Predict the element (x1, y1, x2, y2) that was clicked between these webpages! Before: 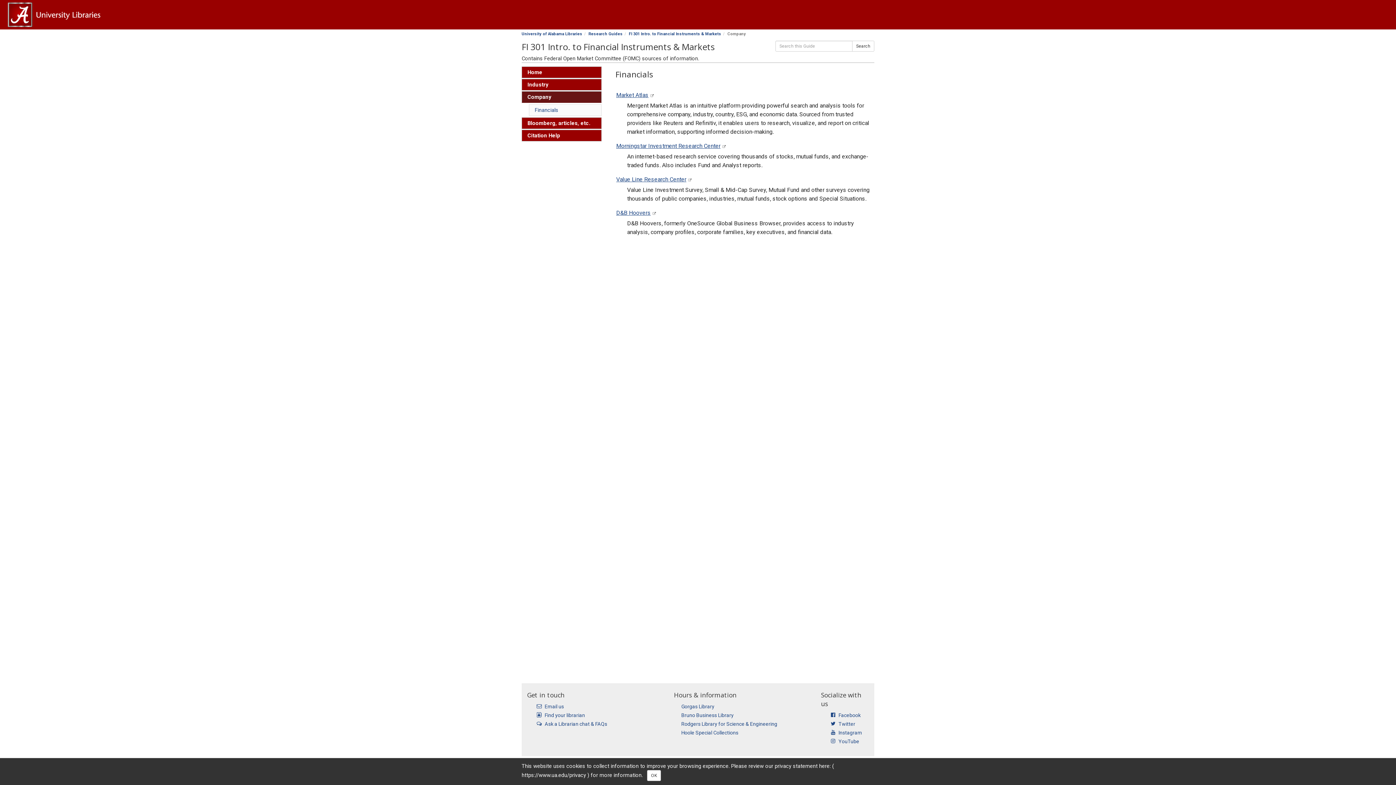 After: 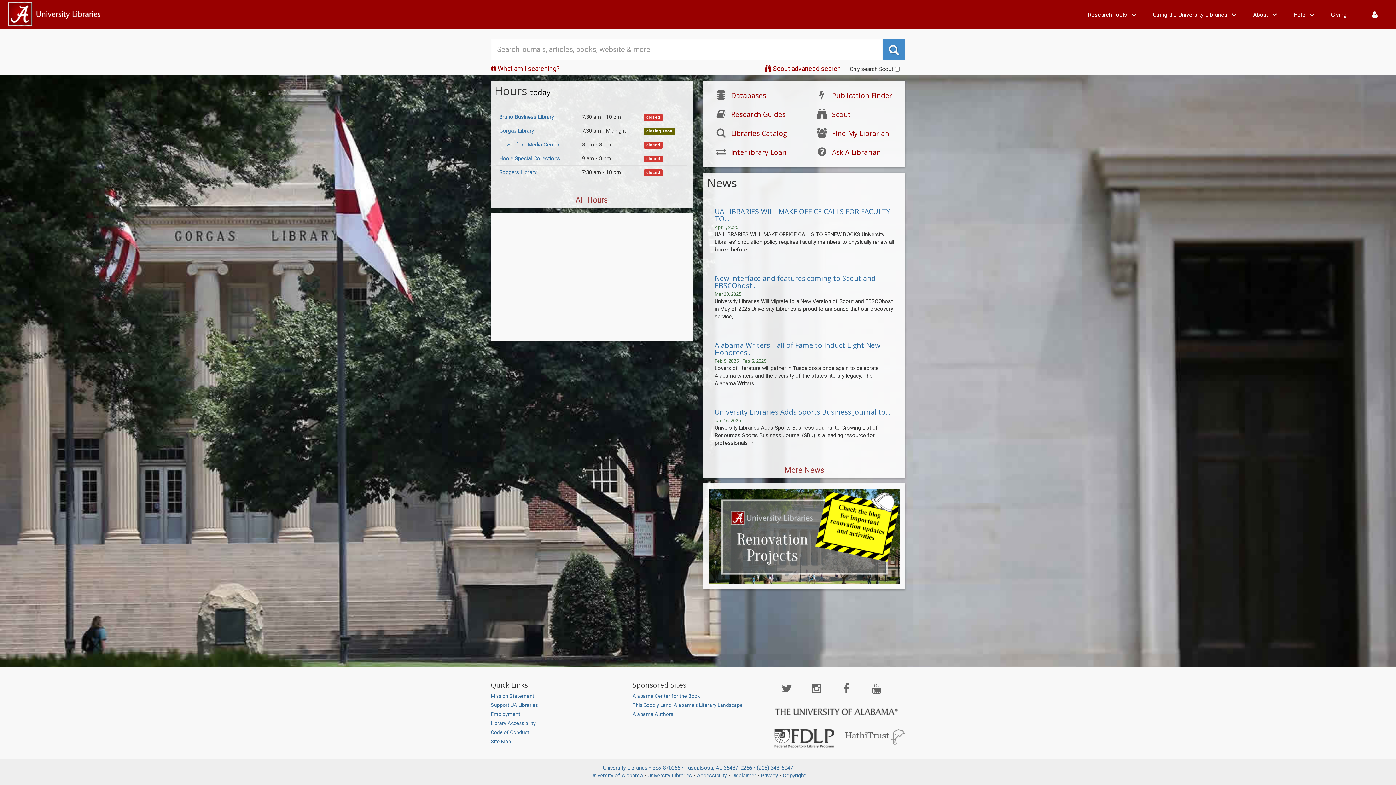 Action: bbox: (7, 2, 1390, 27)